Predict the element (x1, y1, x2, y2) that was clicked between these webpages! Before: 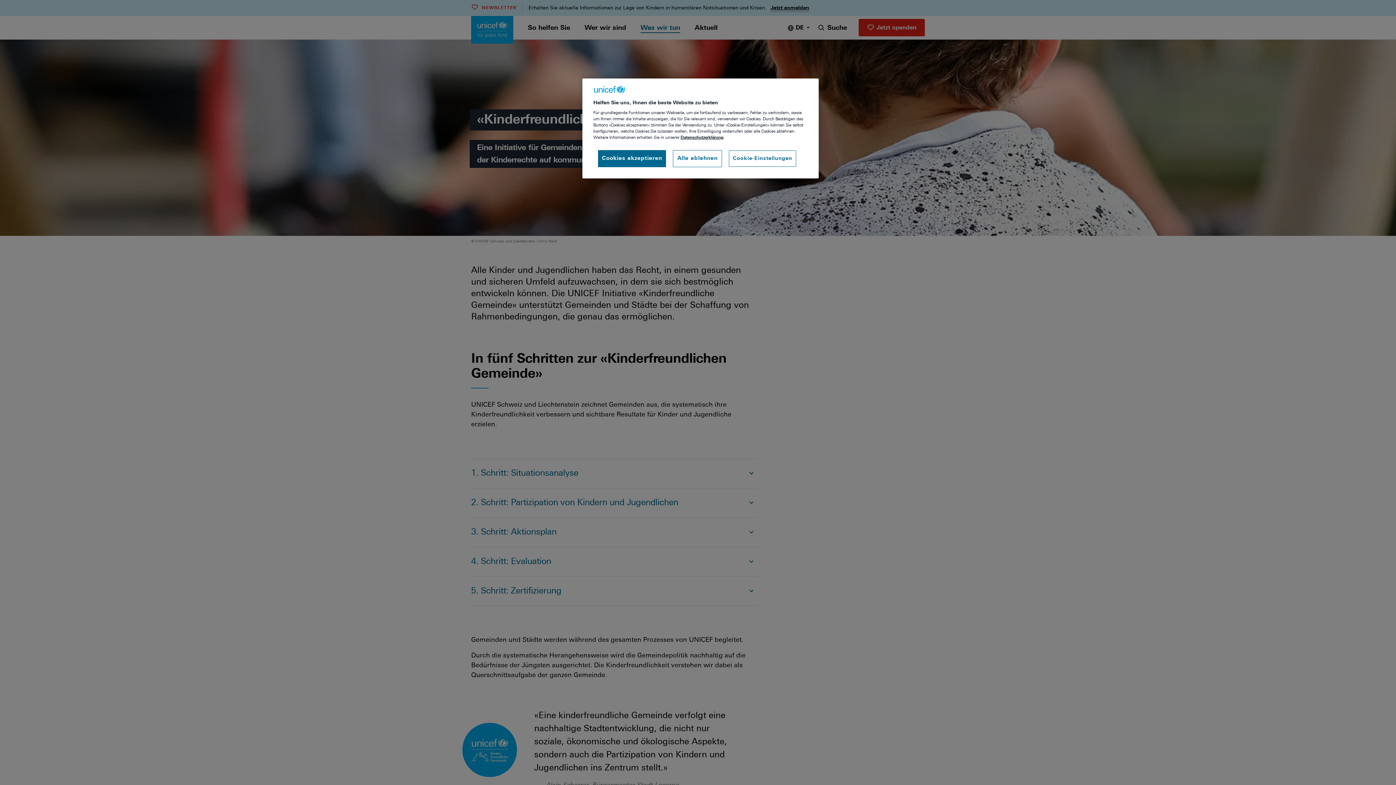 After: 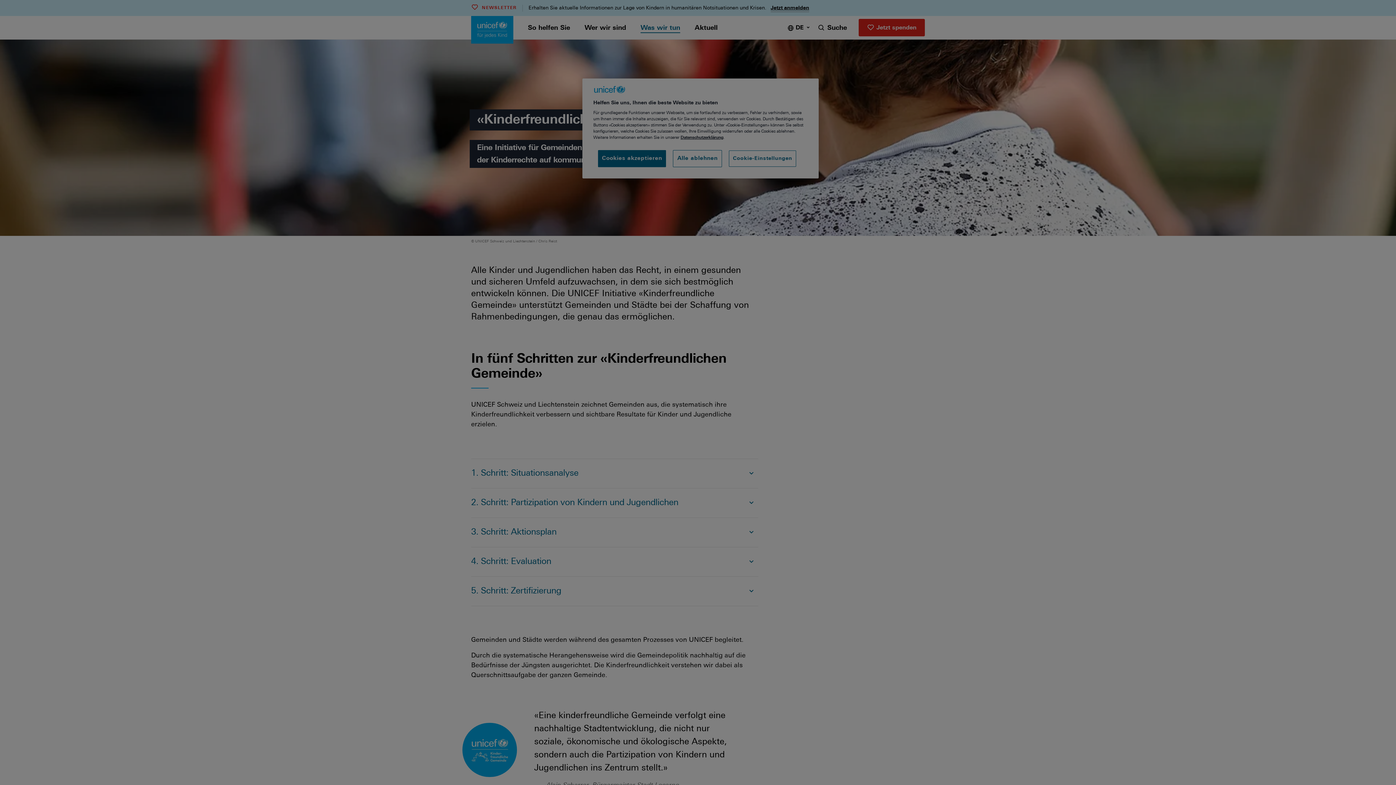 Action: bbox: (729, 150, 796, 166) label: Cookie-Einstellungen